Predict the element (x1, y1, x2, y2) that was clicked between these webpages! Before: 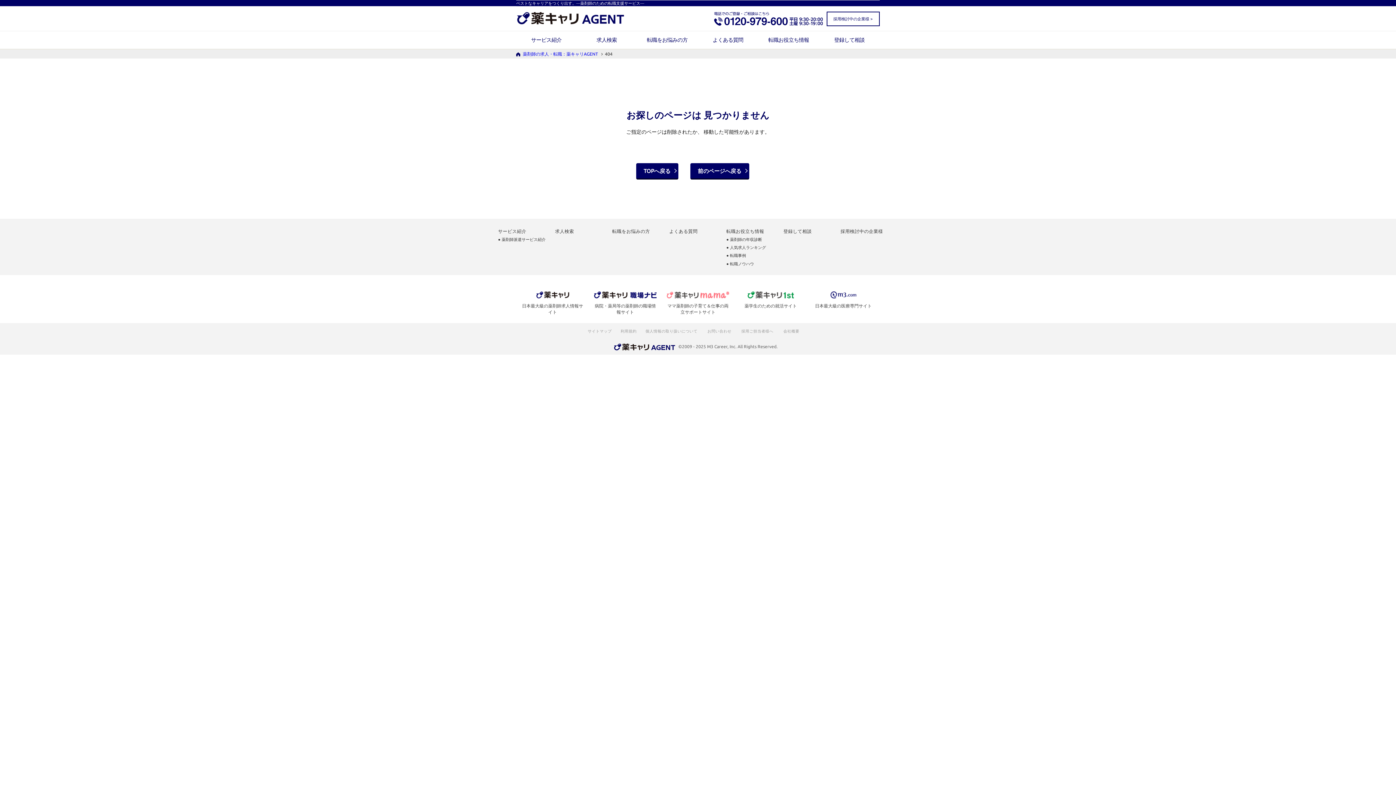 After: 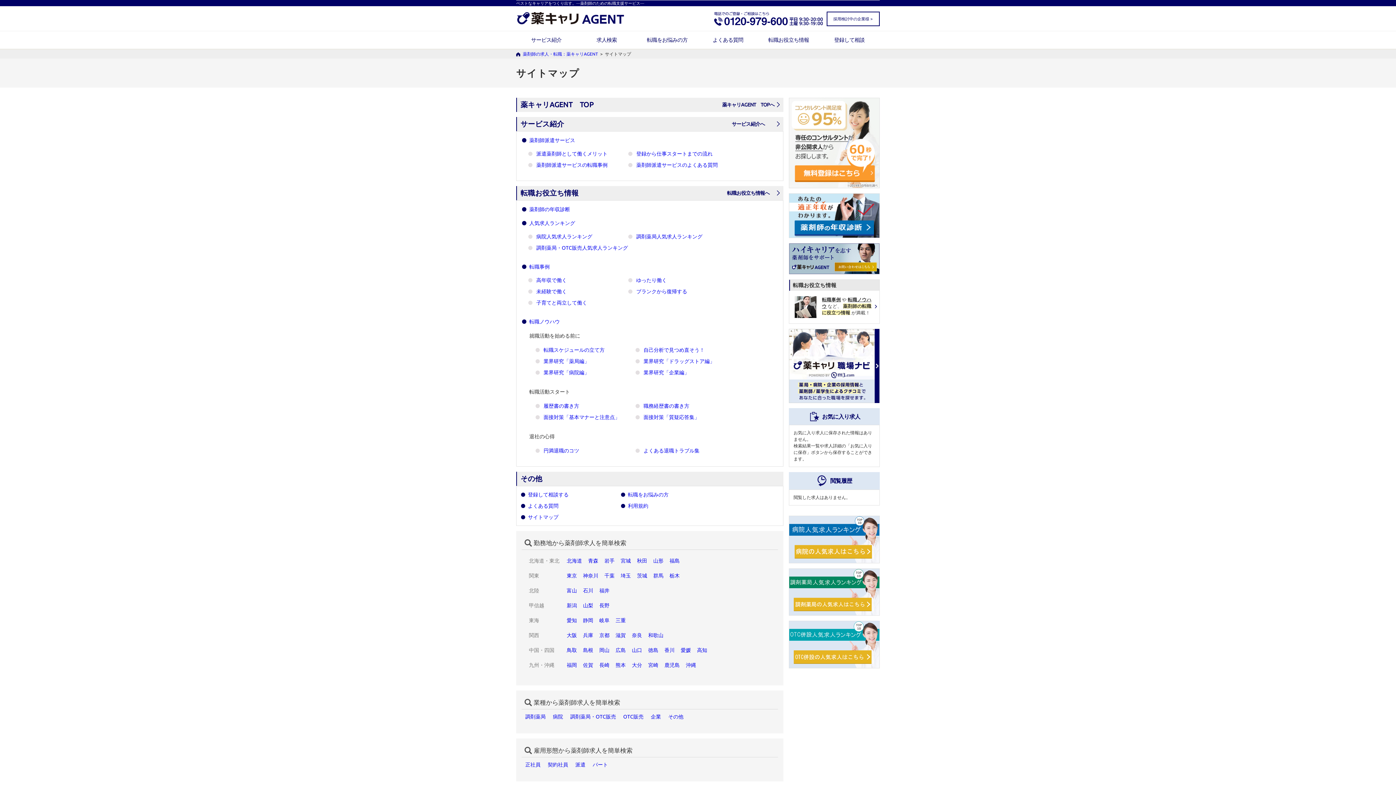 Action: bbox: (587, 328, 611, 333) label: サイトマップ